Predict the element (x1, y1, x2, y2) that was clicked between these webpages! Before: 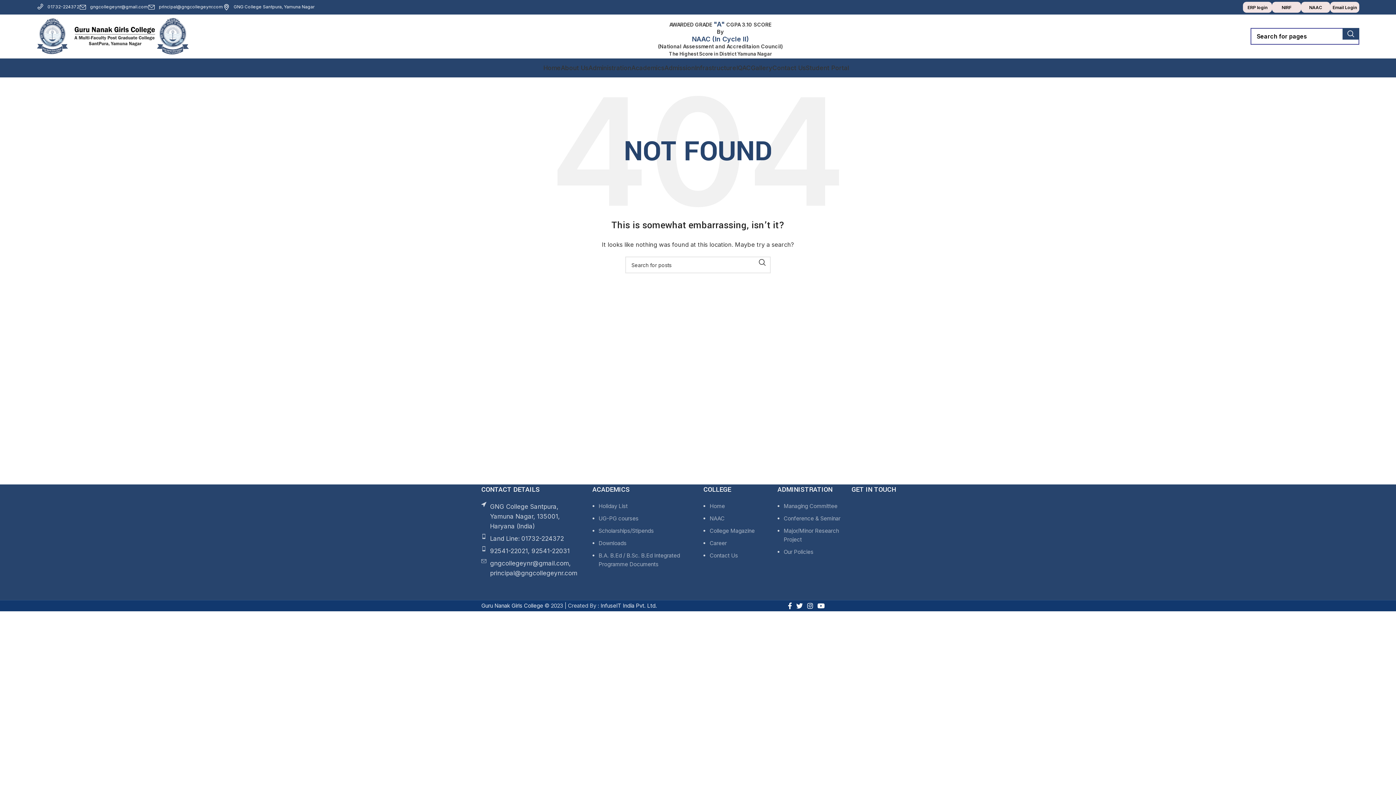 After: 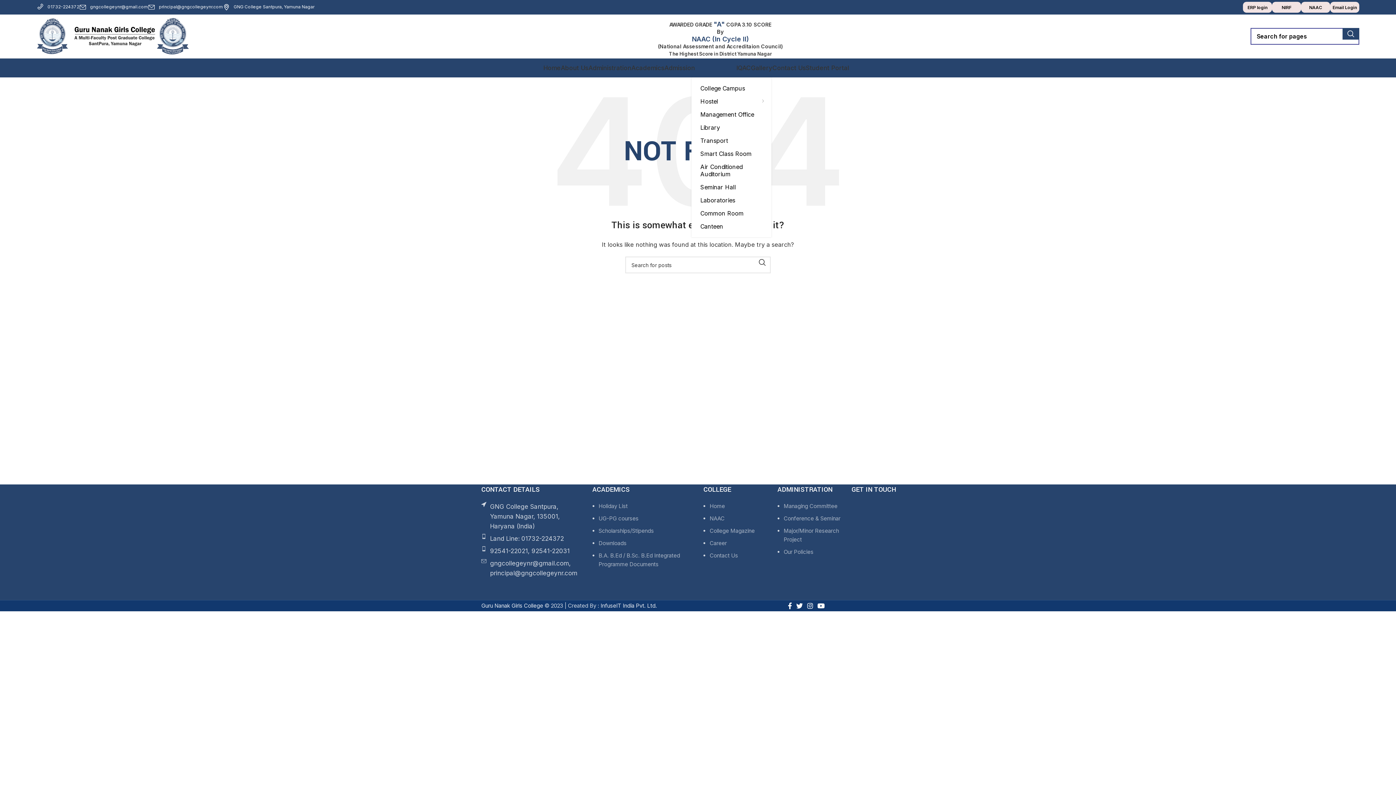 Action: bbox: (695, 60, 736, 75) label: Infrastructure